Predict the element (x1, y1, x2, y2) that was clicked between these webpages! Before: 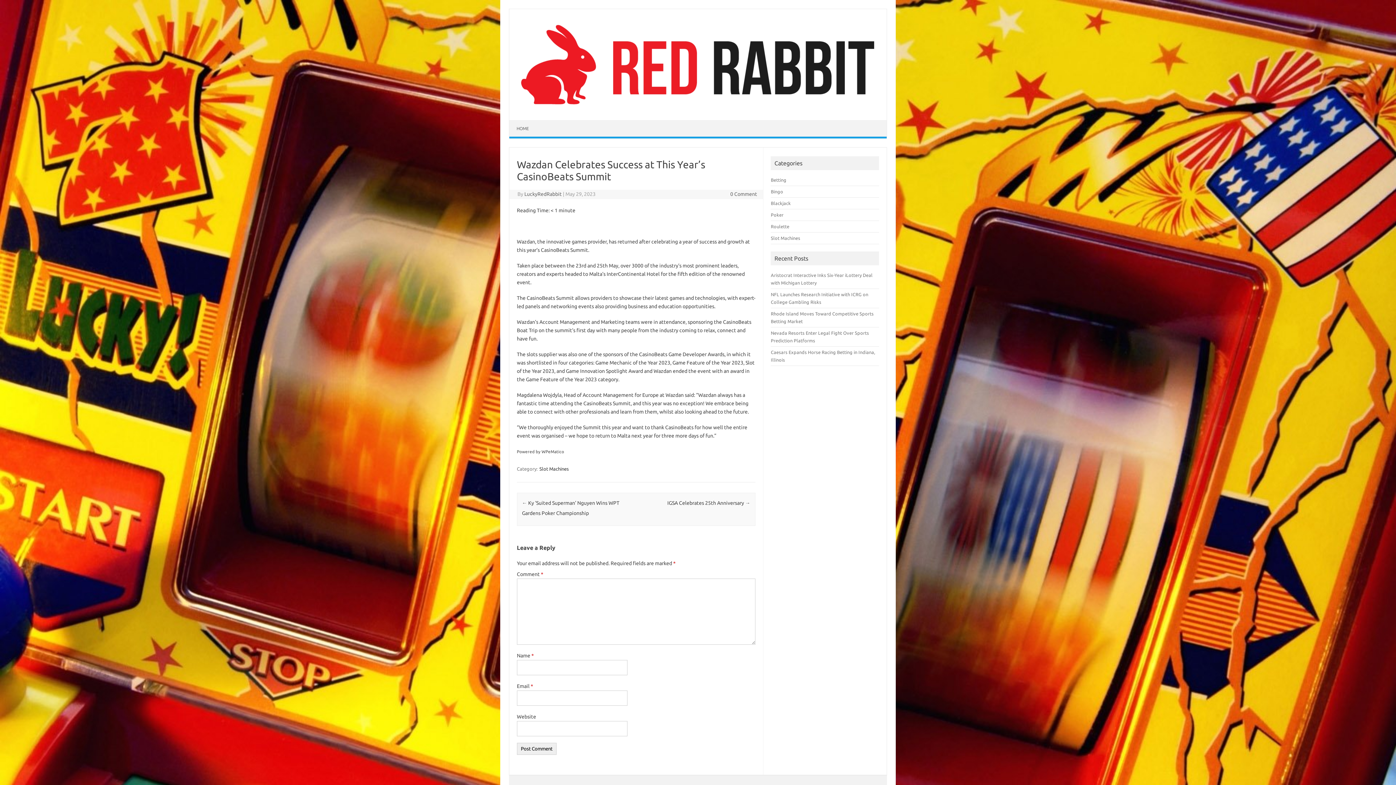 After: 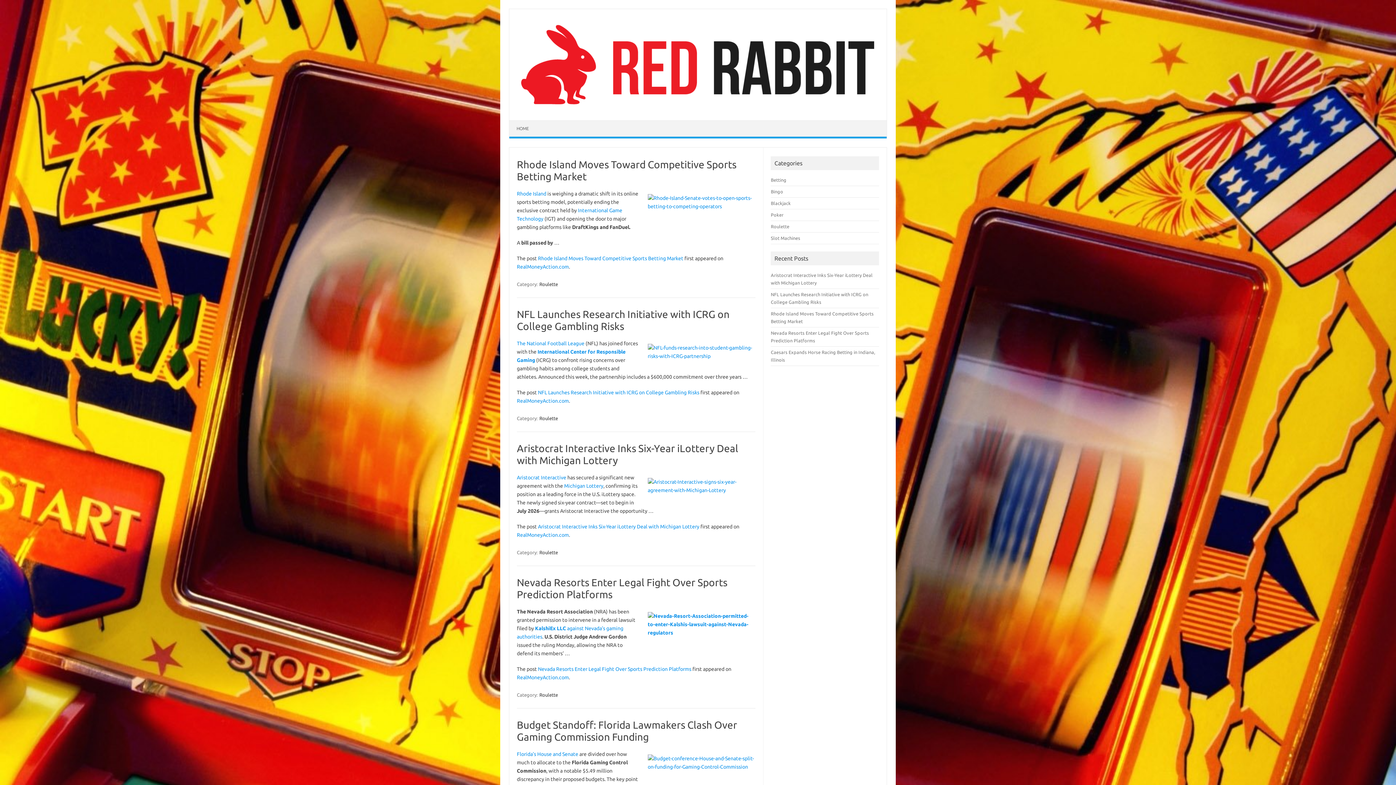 Action: label: Roulette bbox: (771, 223, 789, 228)